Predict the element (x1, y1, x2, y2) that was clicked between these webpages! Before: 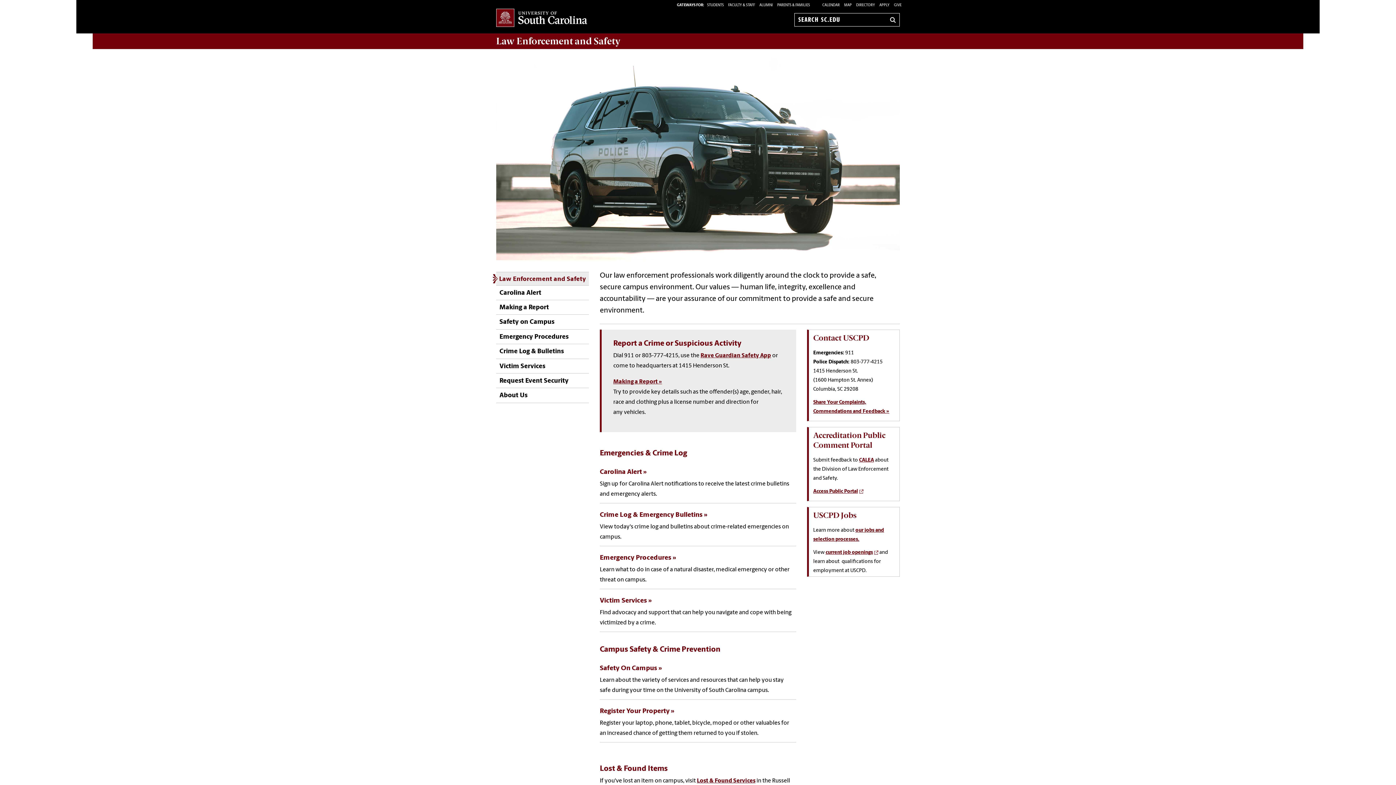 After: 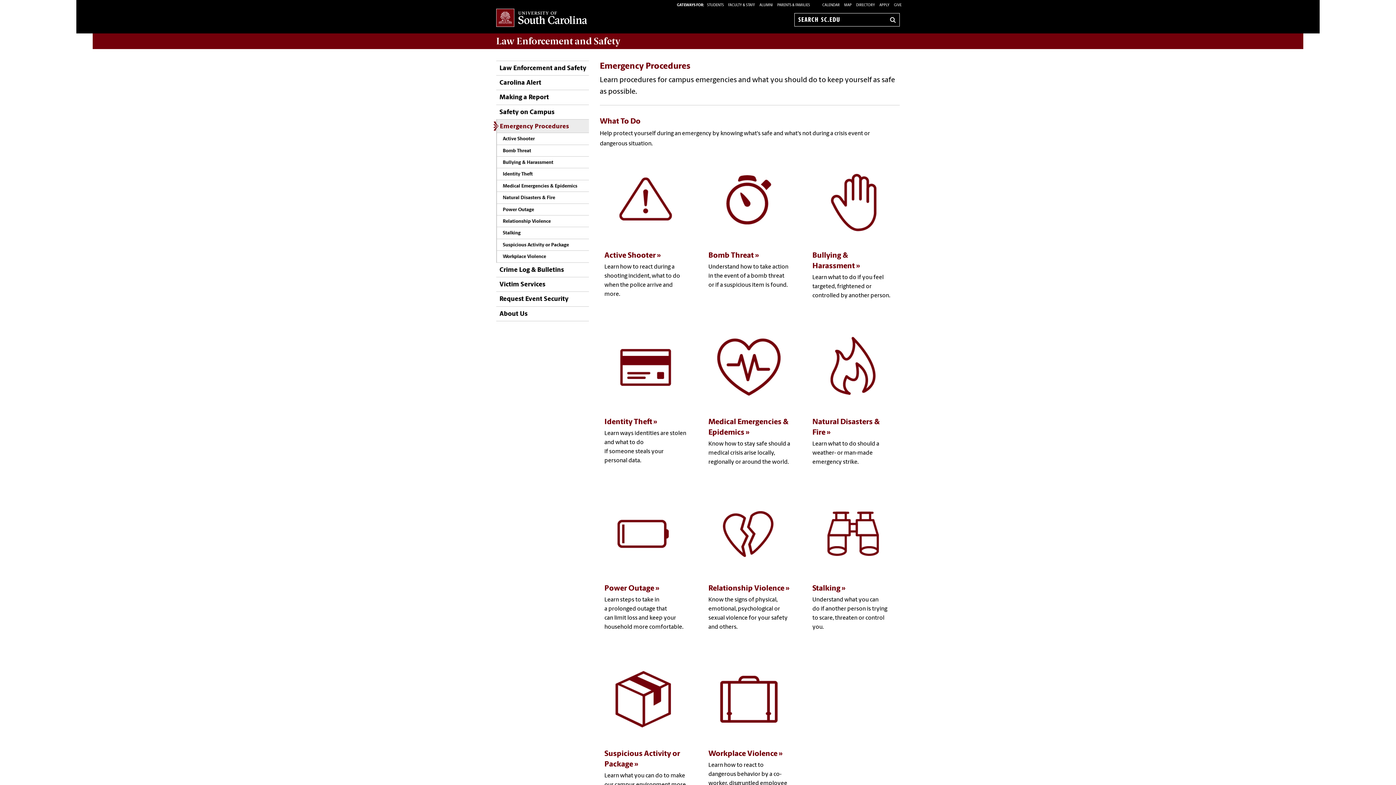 Action: label: Emergency Procedures bbox: (496, 329, 568, 344)